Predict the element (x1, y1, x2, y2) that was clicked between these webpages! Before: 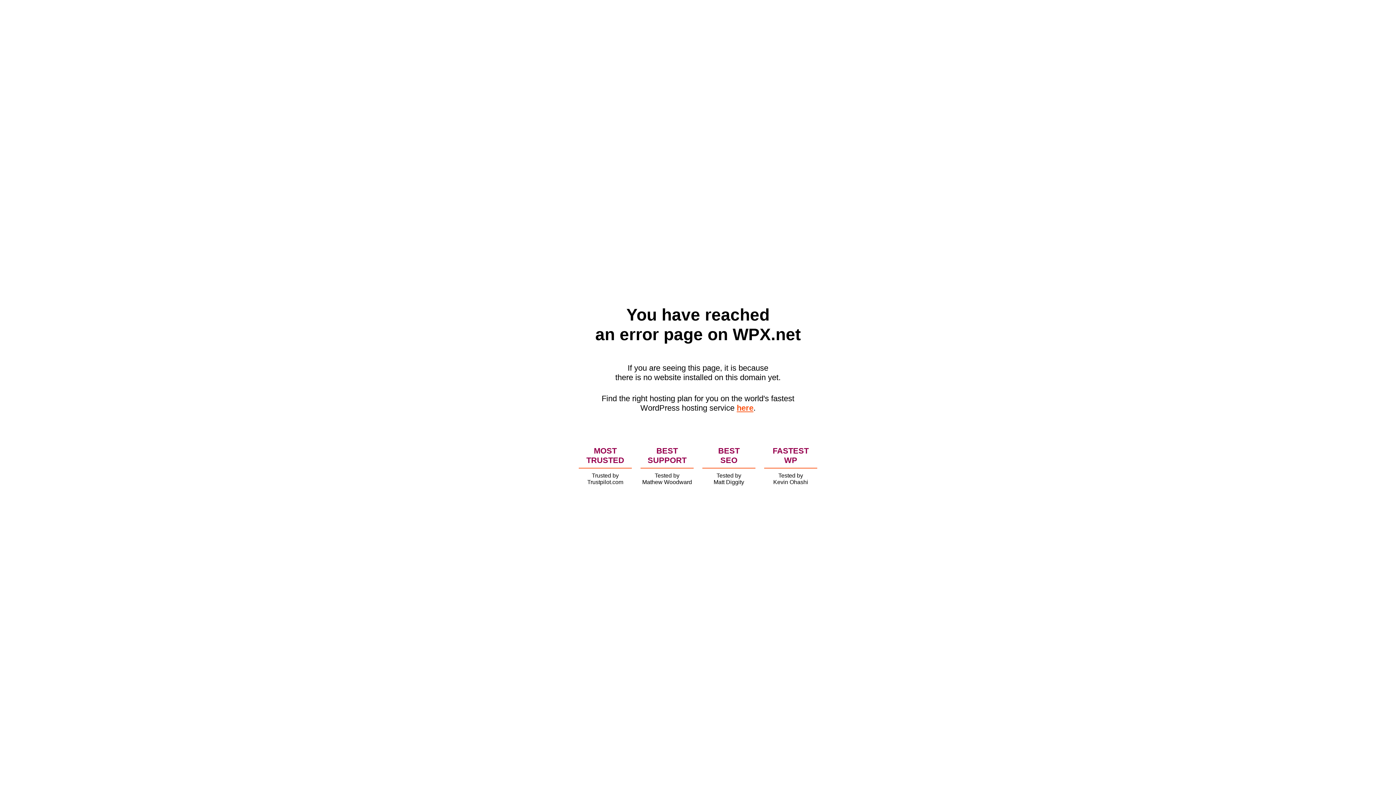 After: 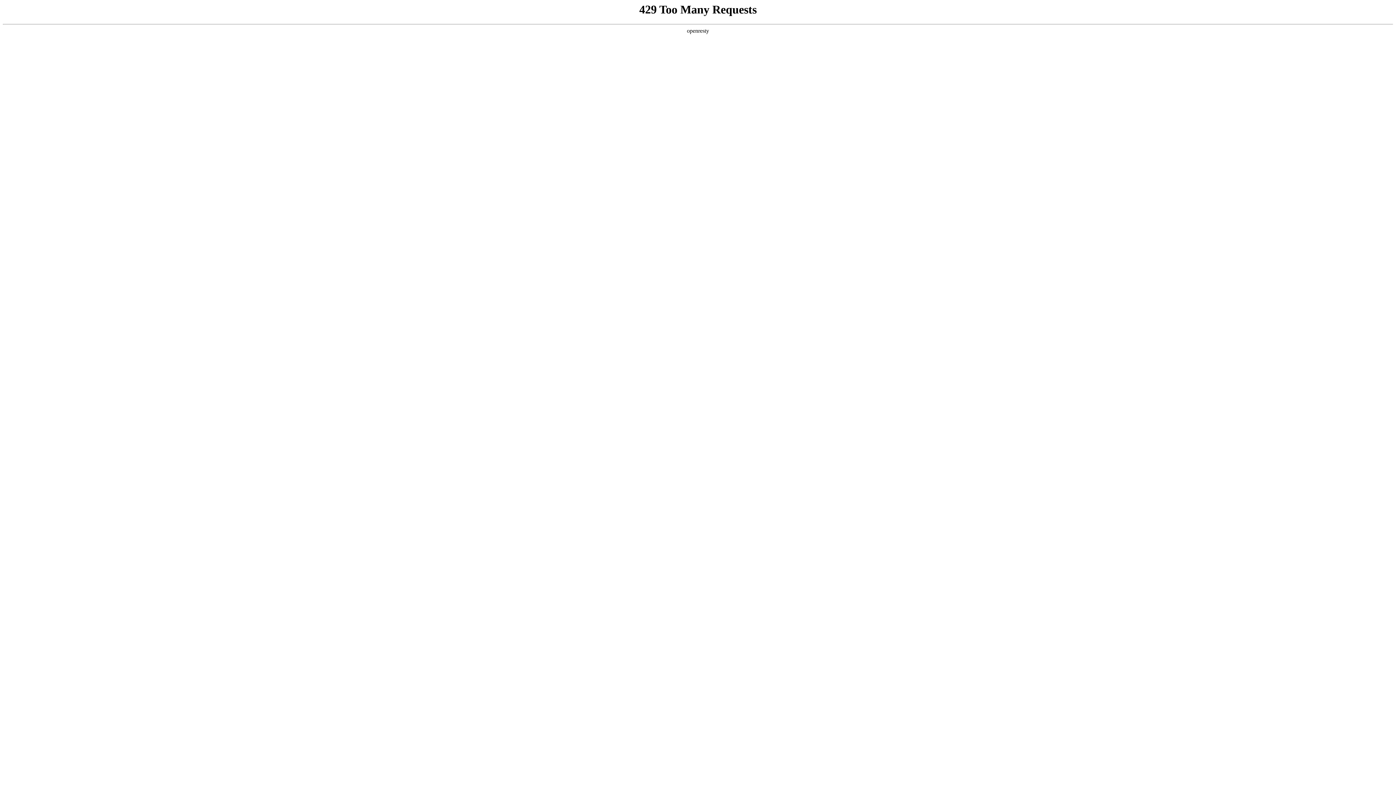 Action: label: here bbox: (736, 403, 753, 412)